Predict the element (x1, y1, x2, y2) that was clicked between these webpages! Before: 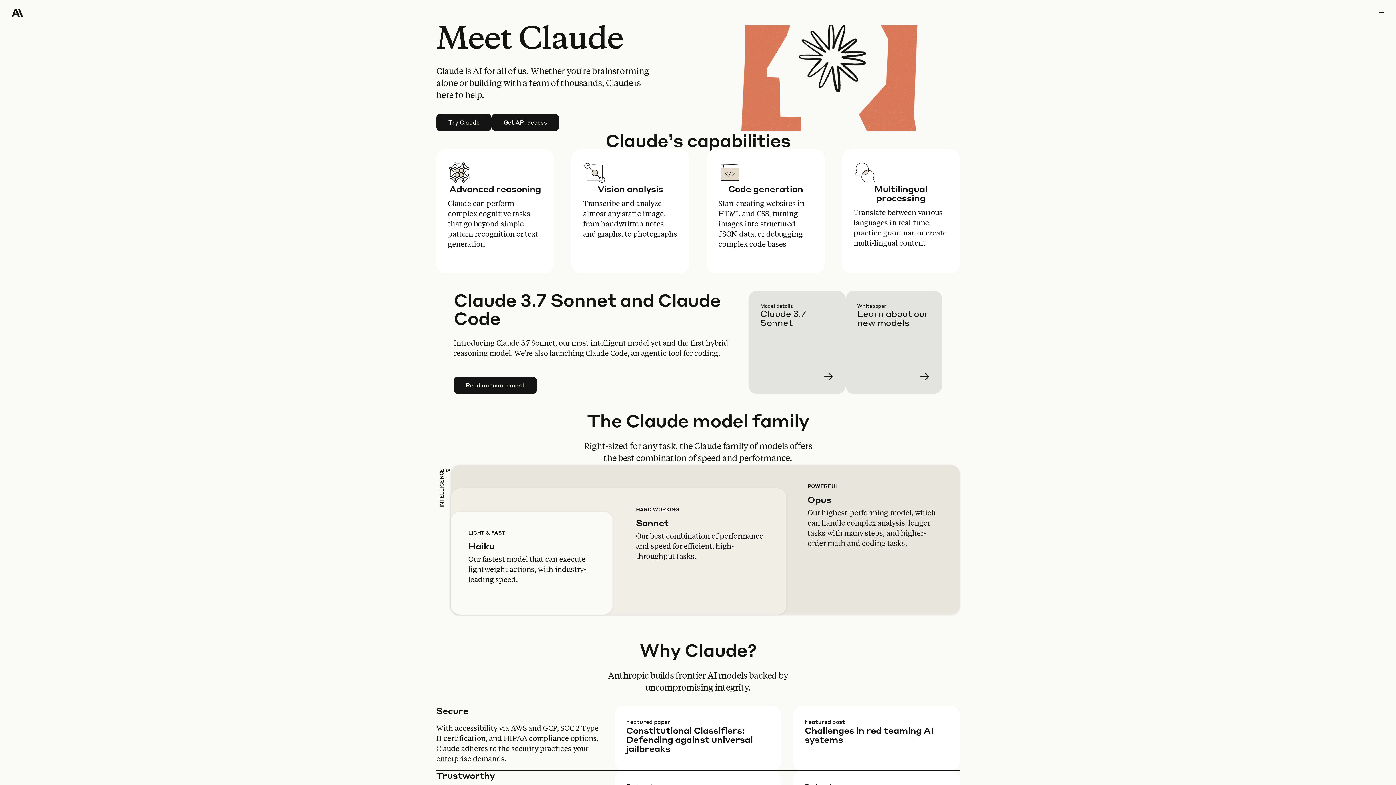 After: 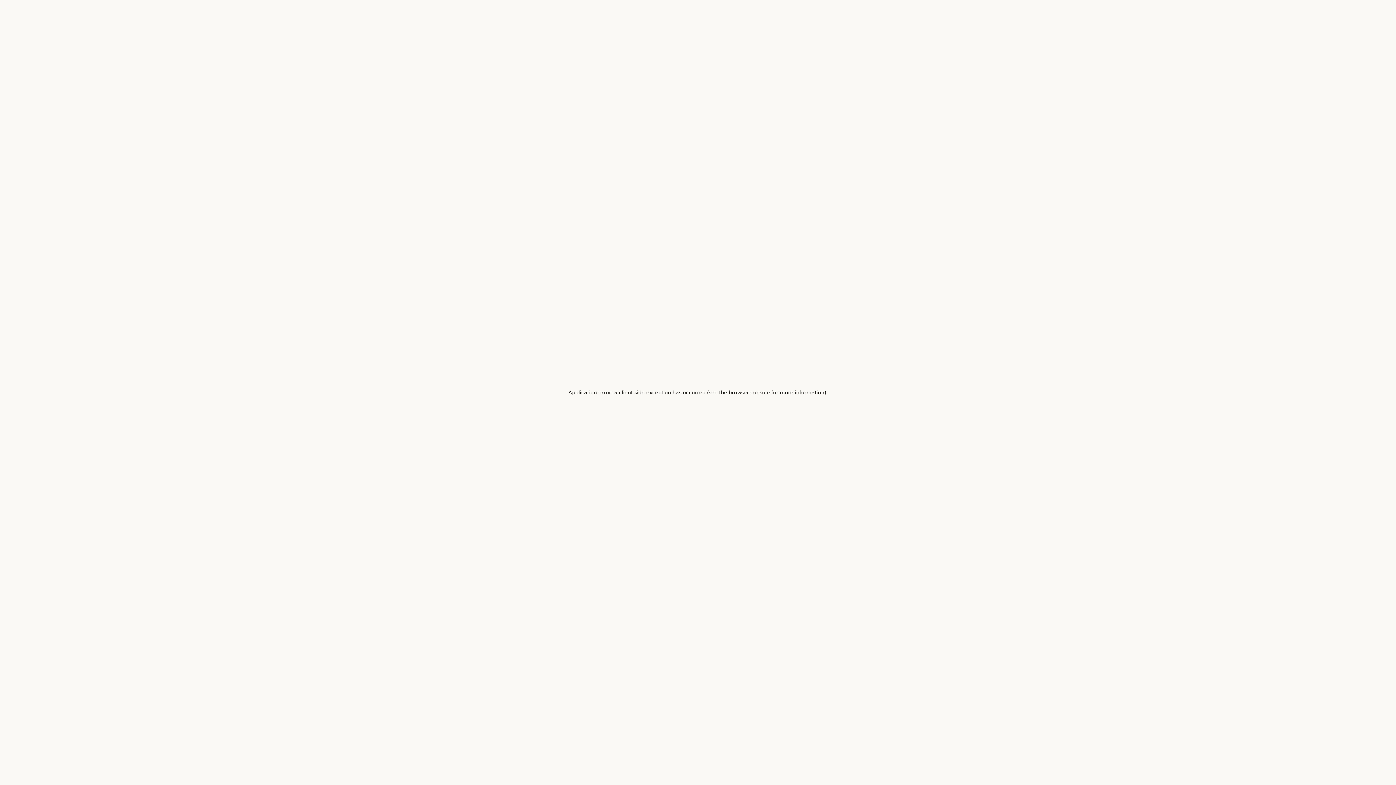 Action: label: Learn more bbox: (760, 302, 857, 405)